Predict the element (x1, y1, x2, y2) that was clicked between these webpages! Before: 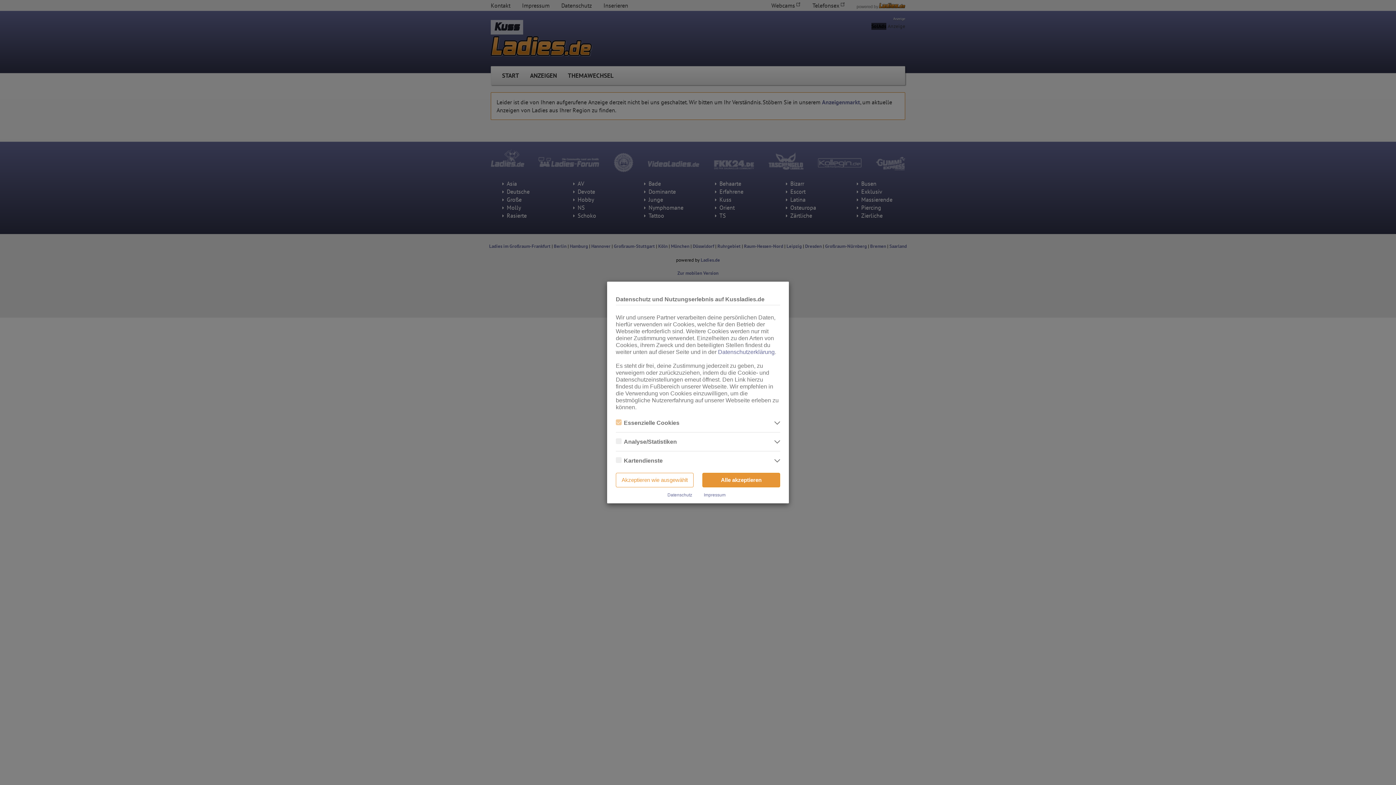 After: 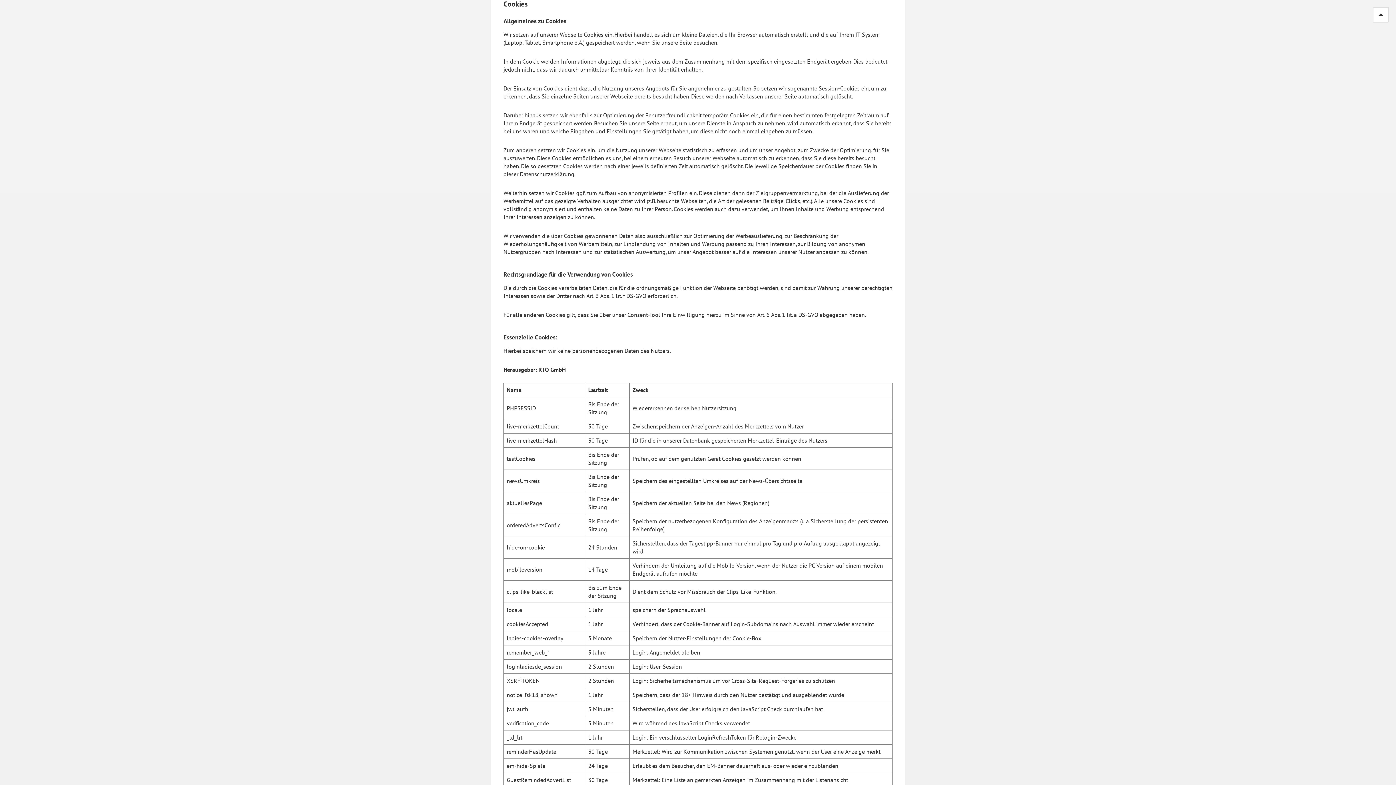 Action: bbox: (718, 349, 774, 355) label: Datenschutzerklärung